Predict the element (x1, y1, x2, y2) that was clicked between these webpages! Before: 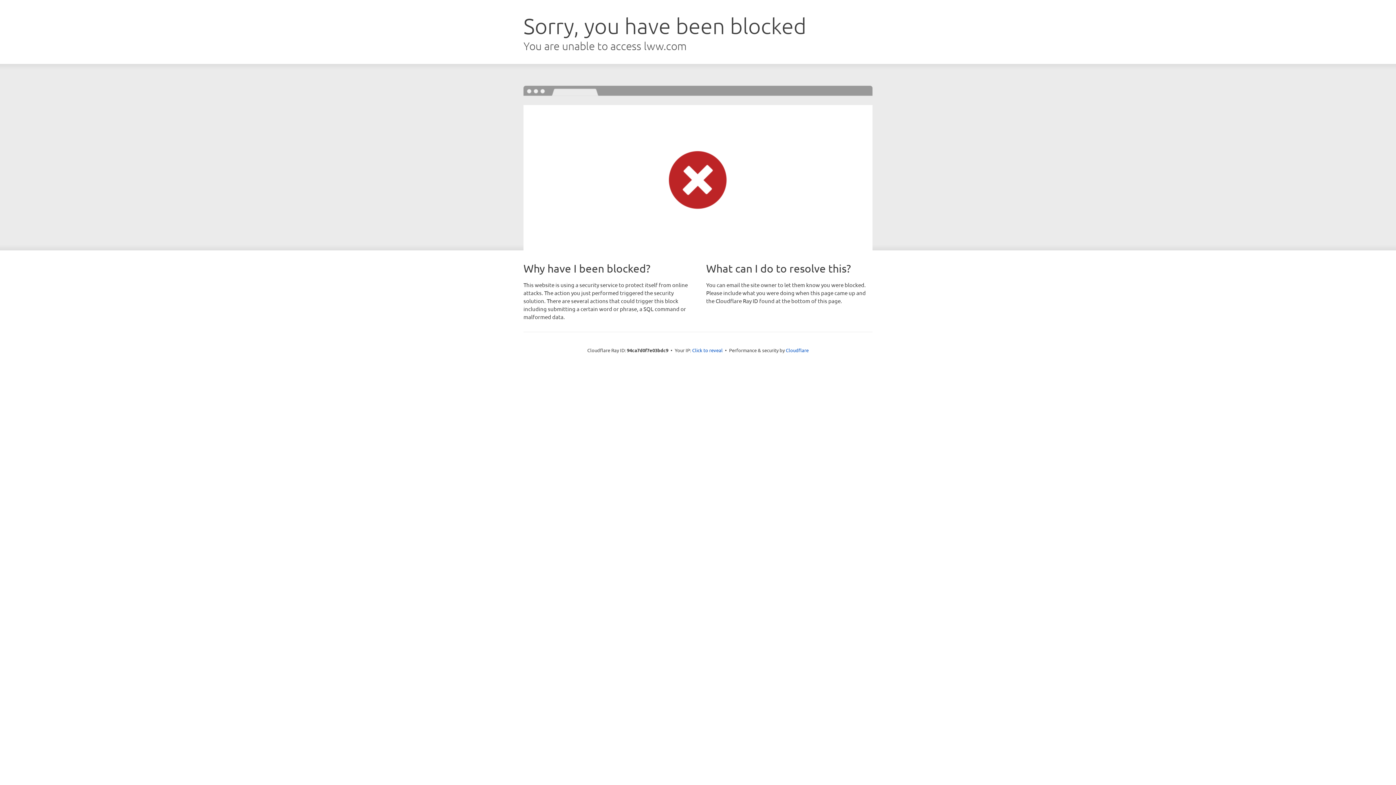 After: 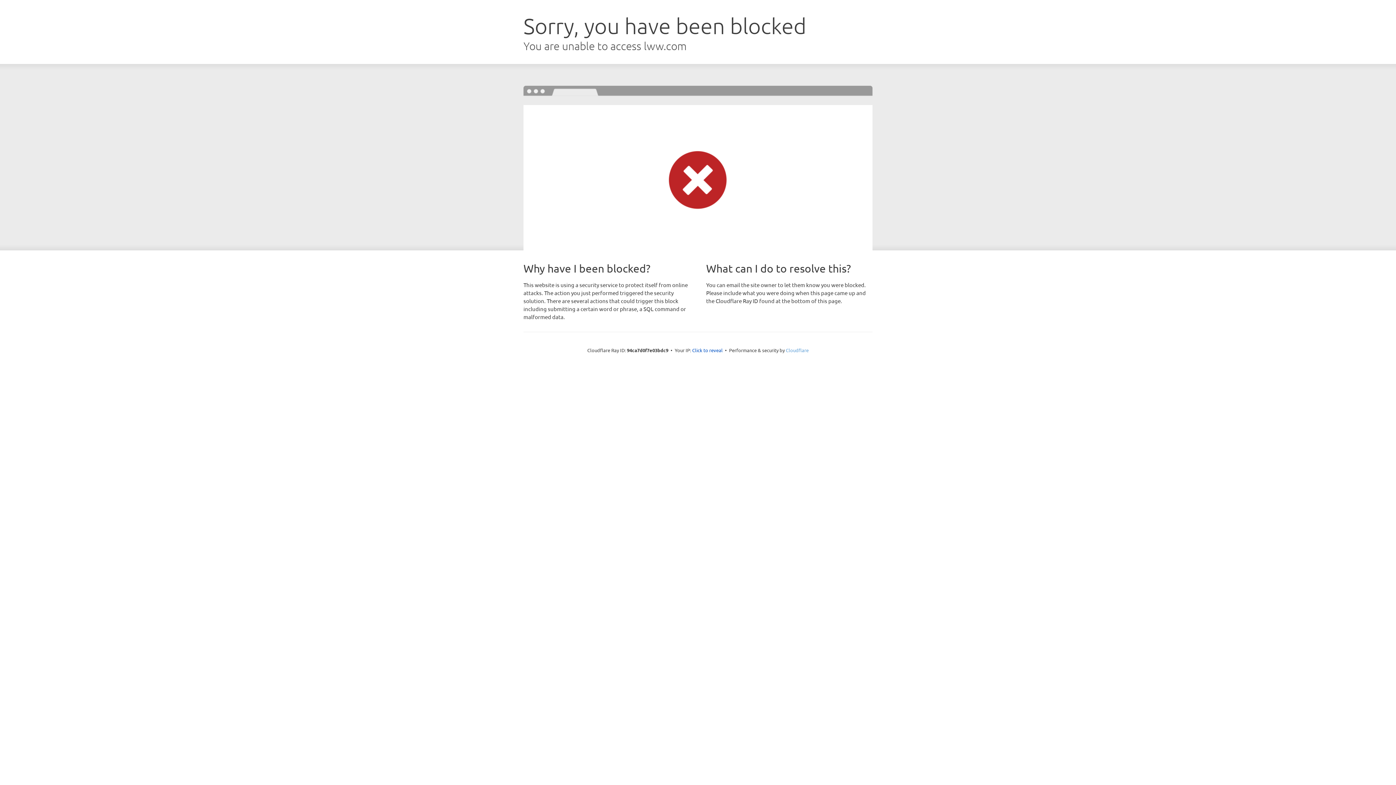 Action: bbox: (786, 347, 808, 353) label: Cloudflare